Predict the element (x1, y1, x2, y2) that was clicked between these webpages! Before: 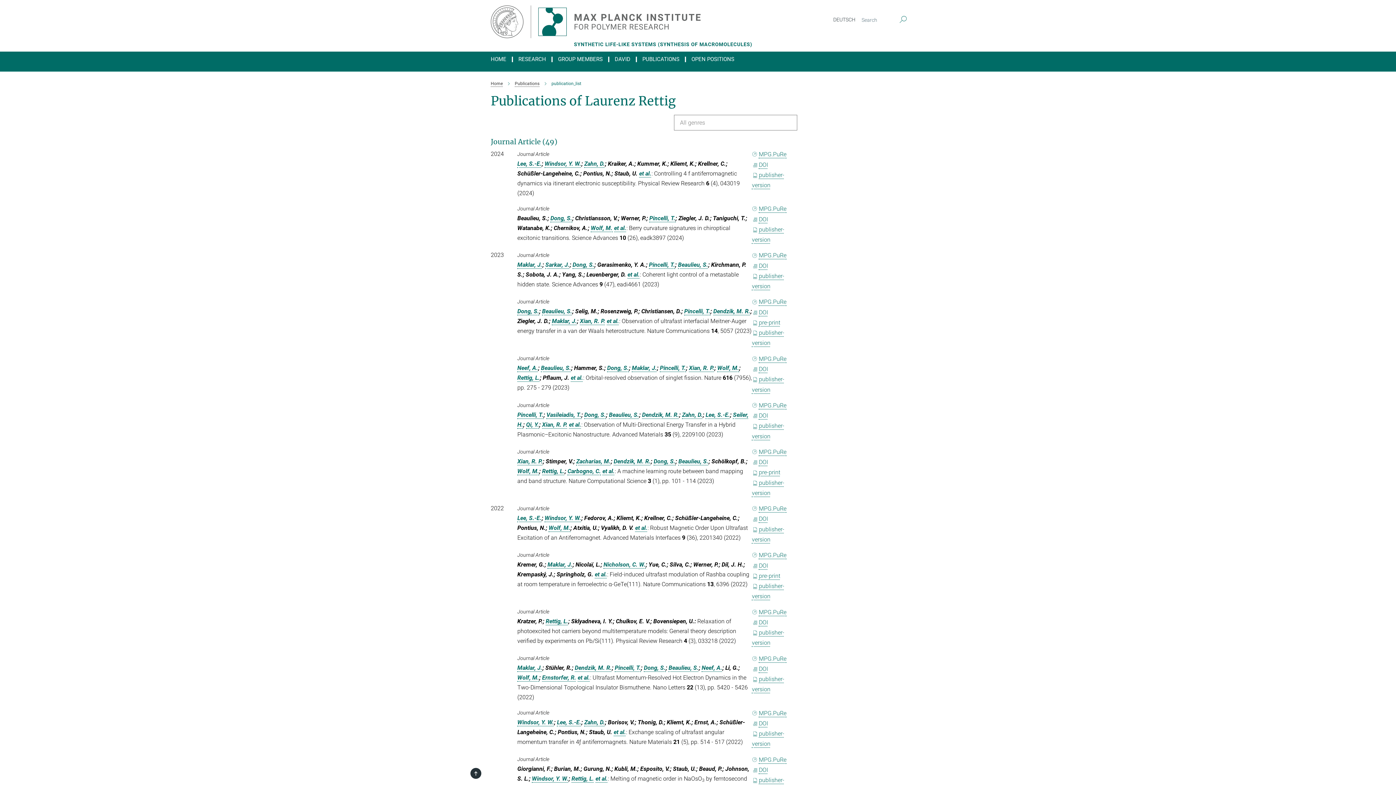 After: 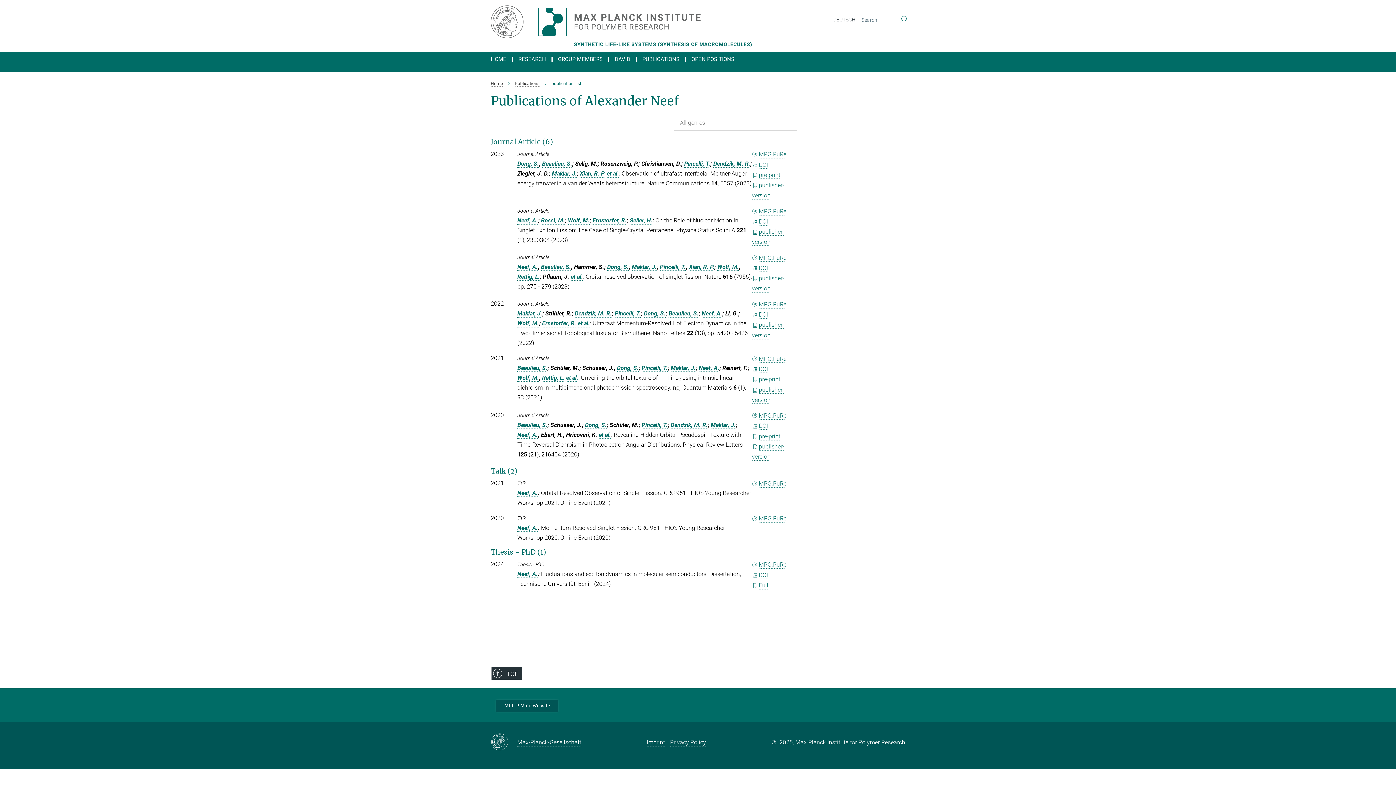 Action: label: Neef, A. bbox: (701, 664, 722, 671)